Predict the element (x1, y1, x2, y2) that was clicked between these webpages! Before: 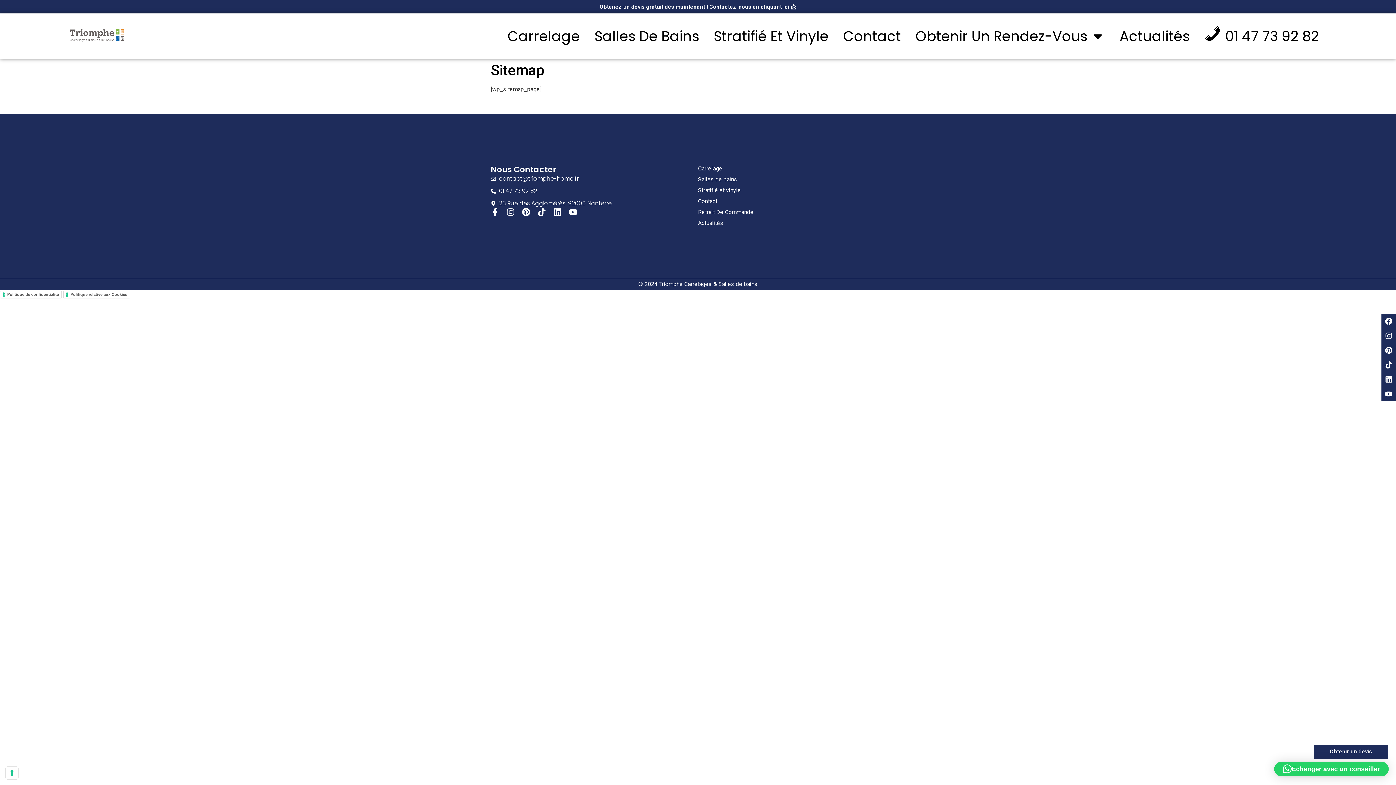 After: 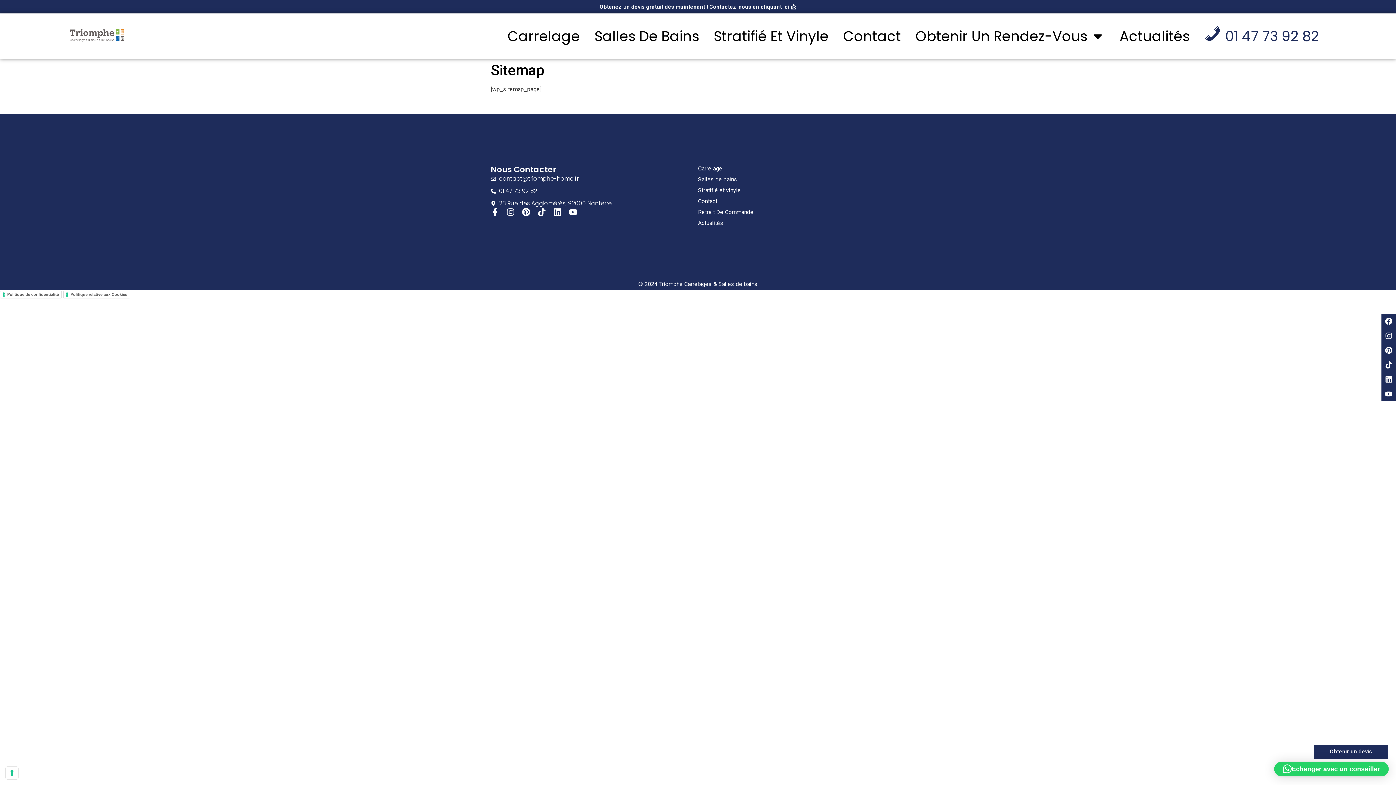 Action: bbox: (1197, 27, 1326, 45) label: 01 47 73 92 82